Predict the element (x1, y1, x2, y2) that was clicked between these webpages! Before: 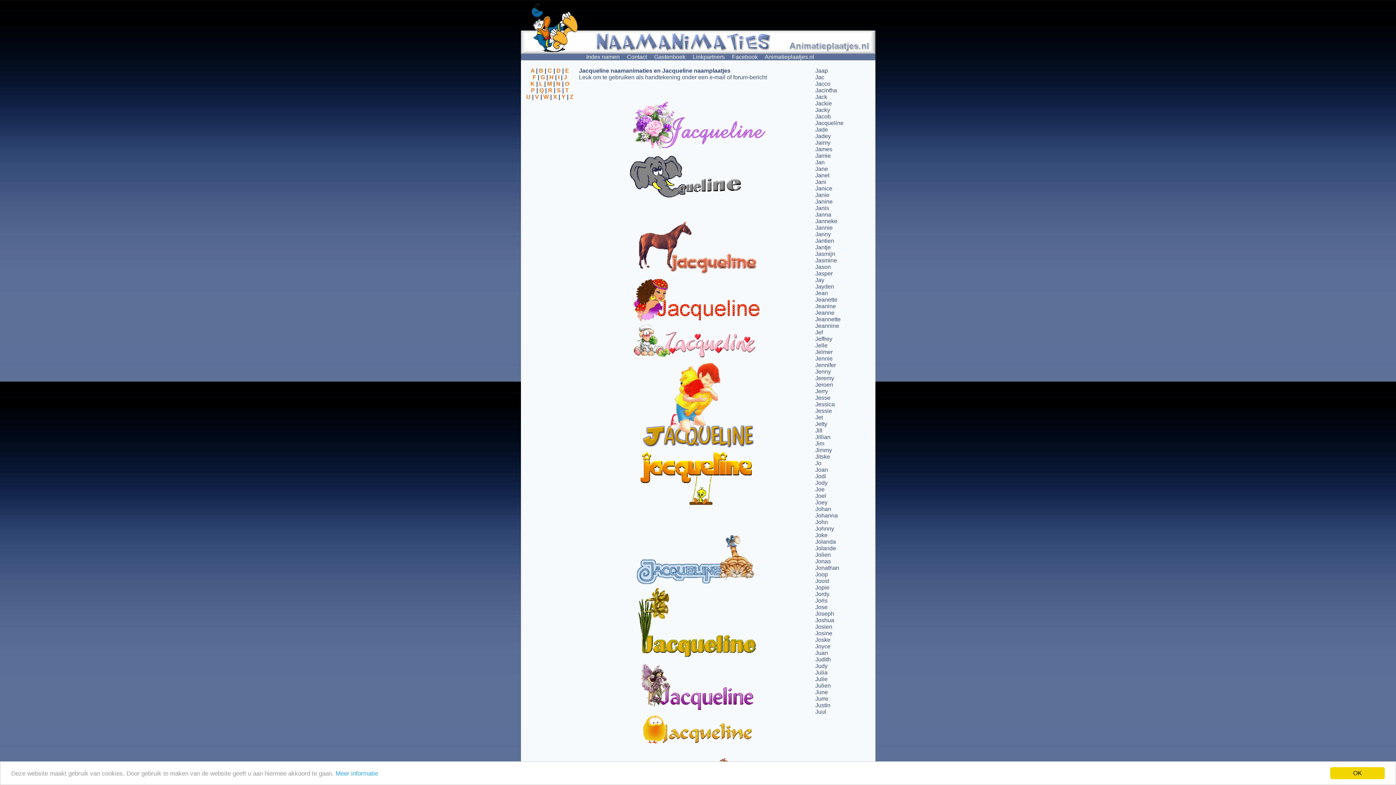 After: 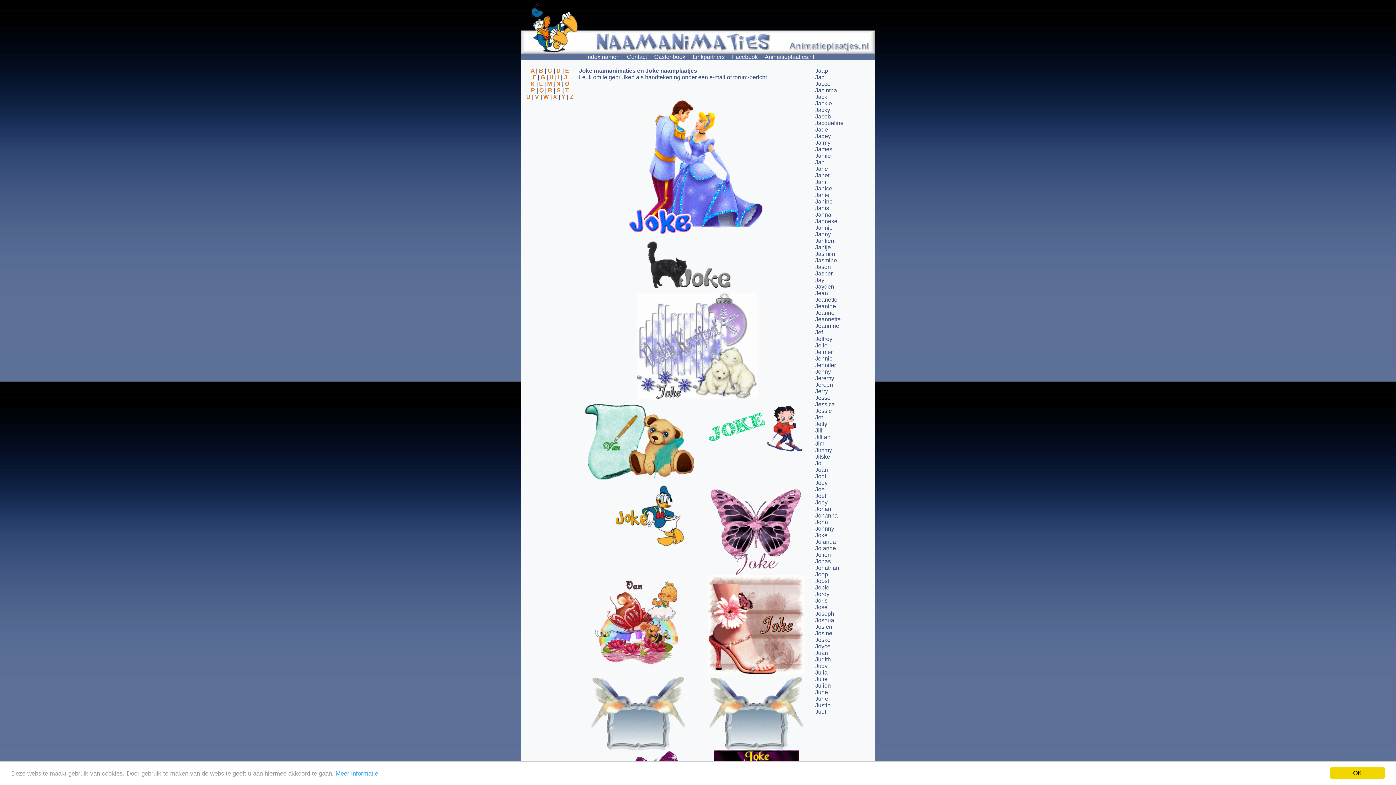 Action: label: Joke bbox: (815, 532, 827, 538)